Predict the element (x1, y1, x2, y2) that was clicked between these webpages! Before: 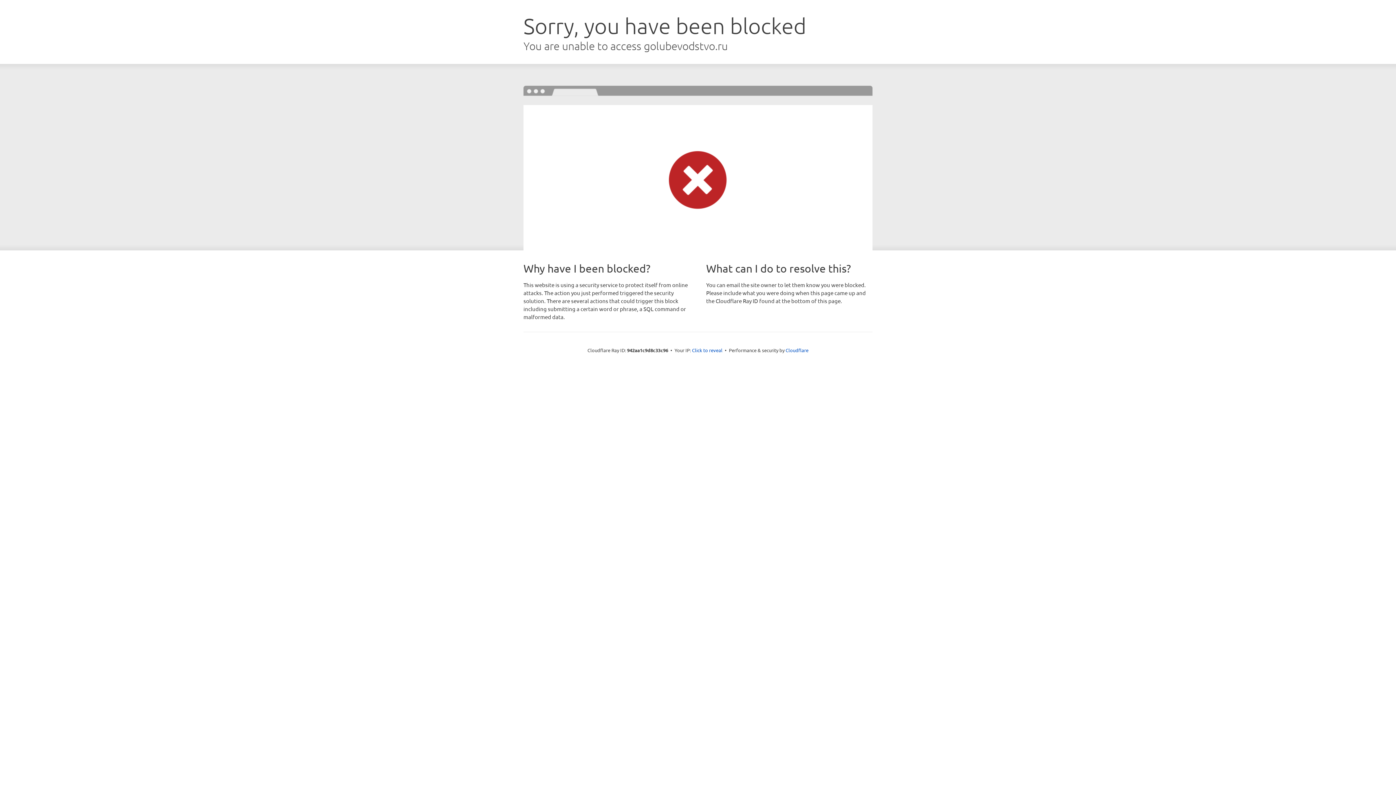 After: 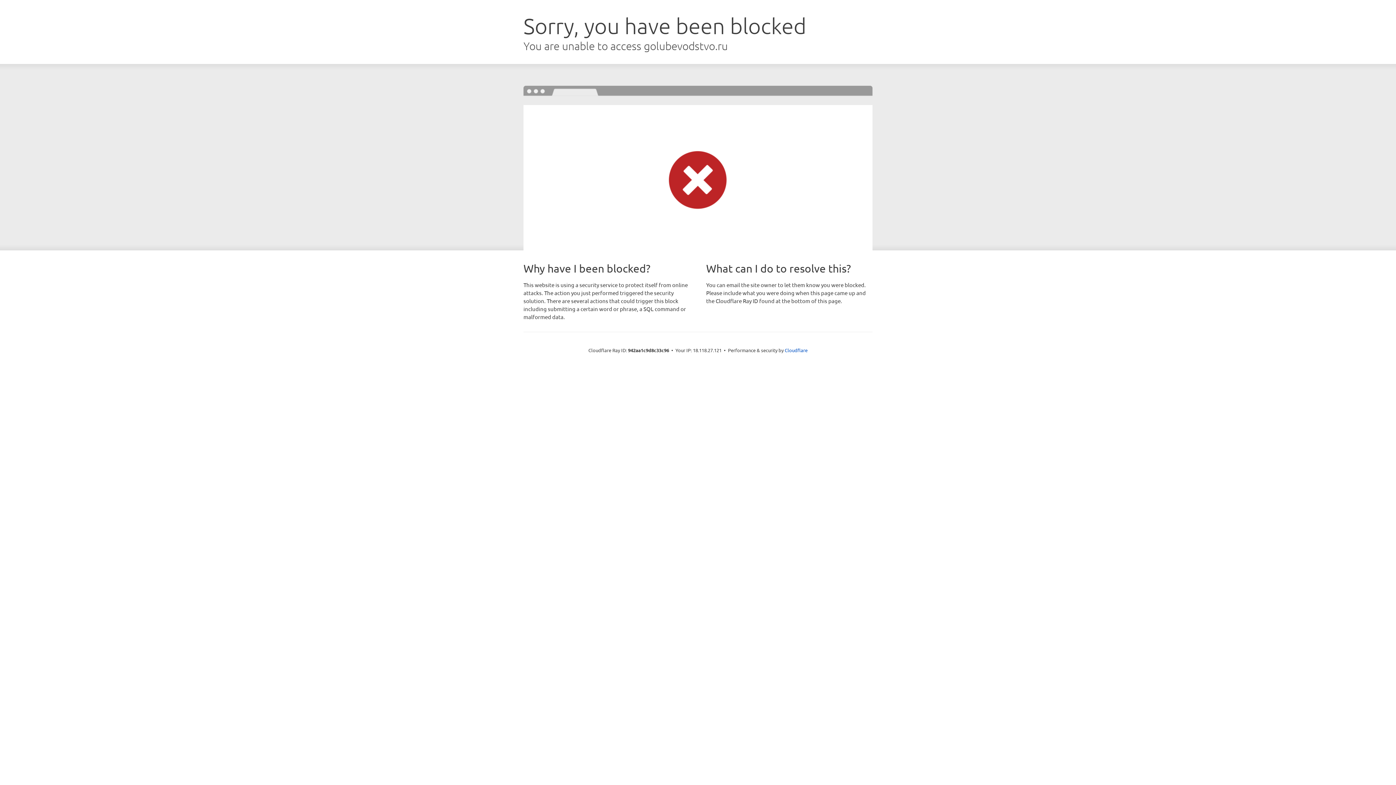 Action: label: Click to reveal bbox: (692, 346, 722, 353)